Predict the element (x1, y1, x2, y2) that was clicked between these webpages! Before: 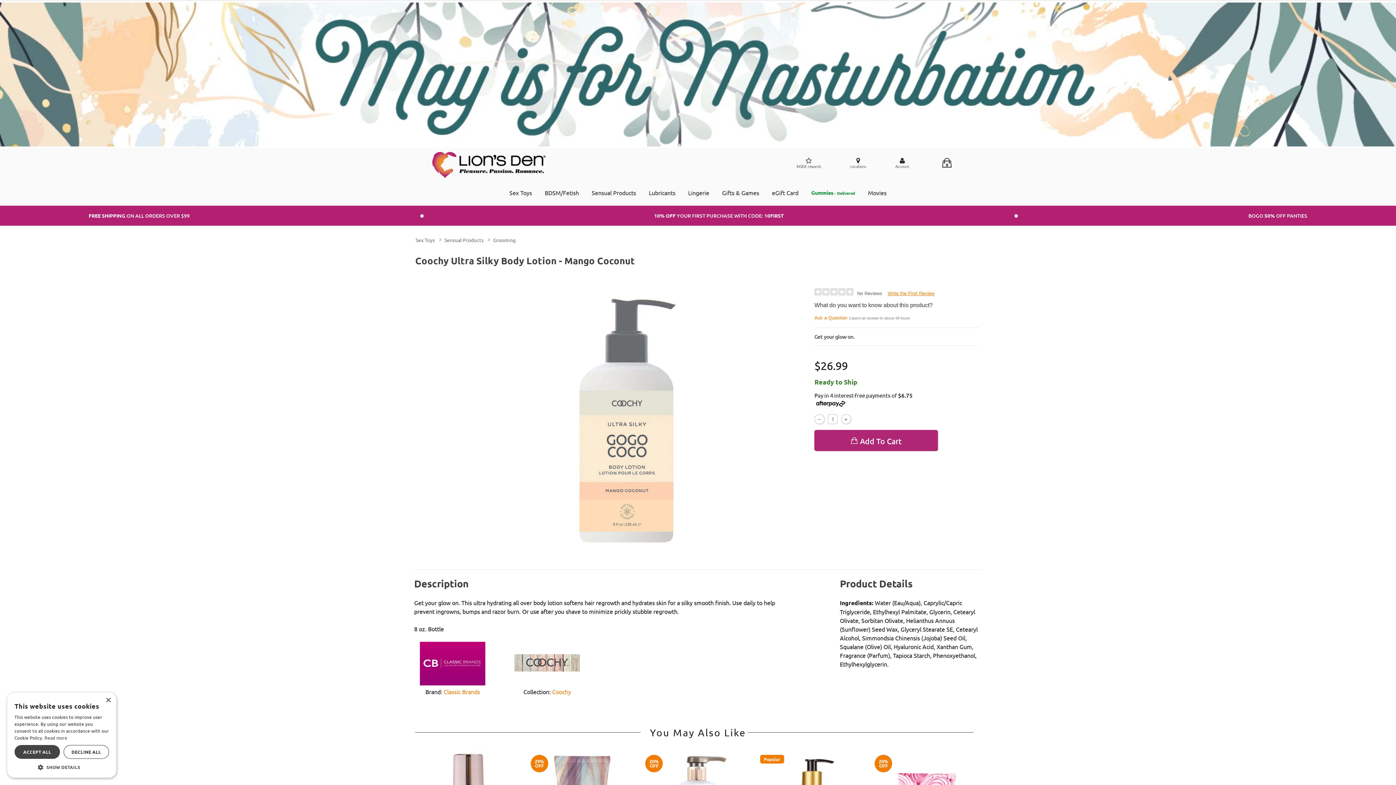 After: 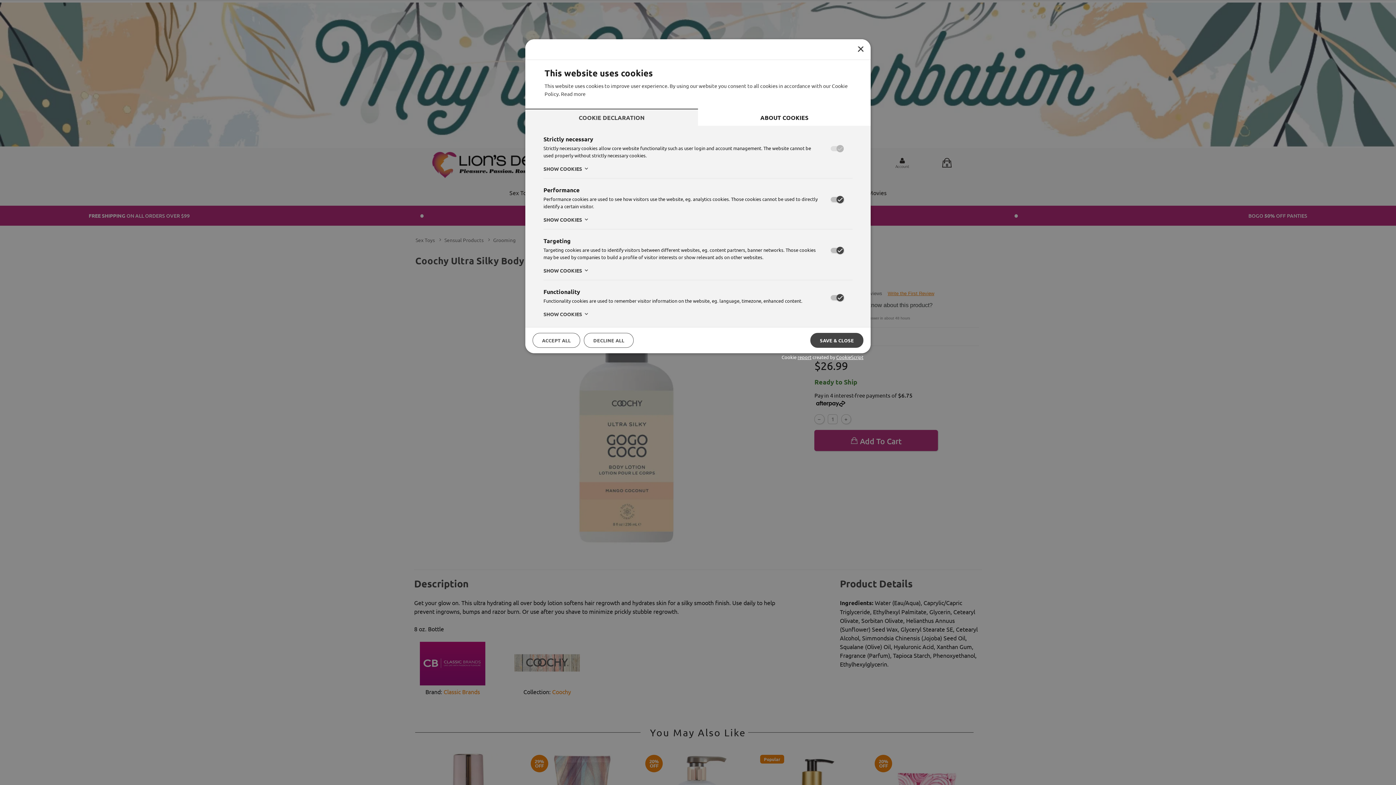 Action: bbox: (14, 764, 109, 770) label:  SHOW DETAILS